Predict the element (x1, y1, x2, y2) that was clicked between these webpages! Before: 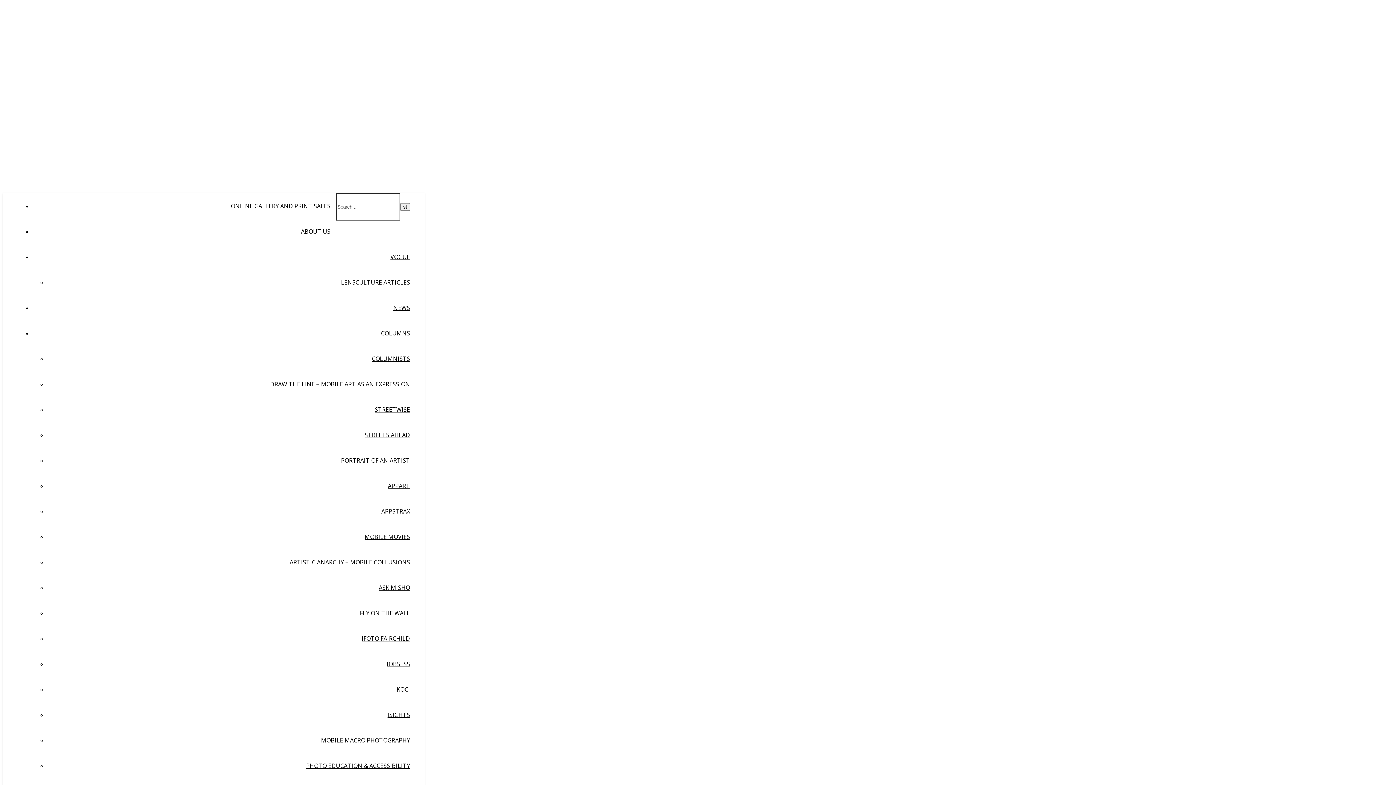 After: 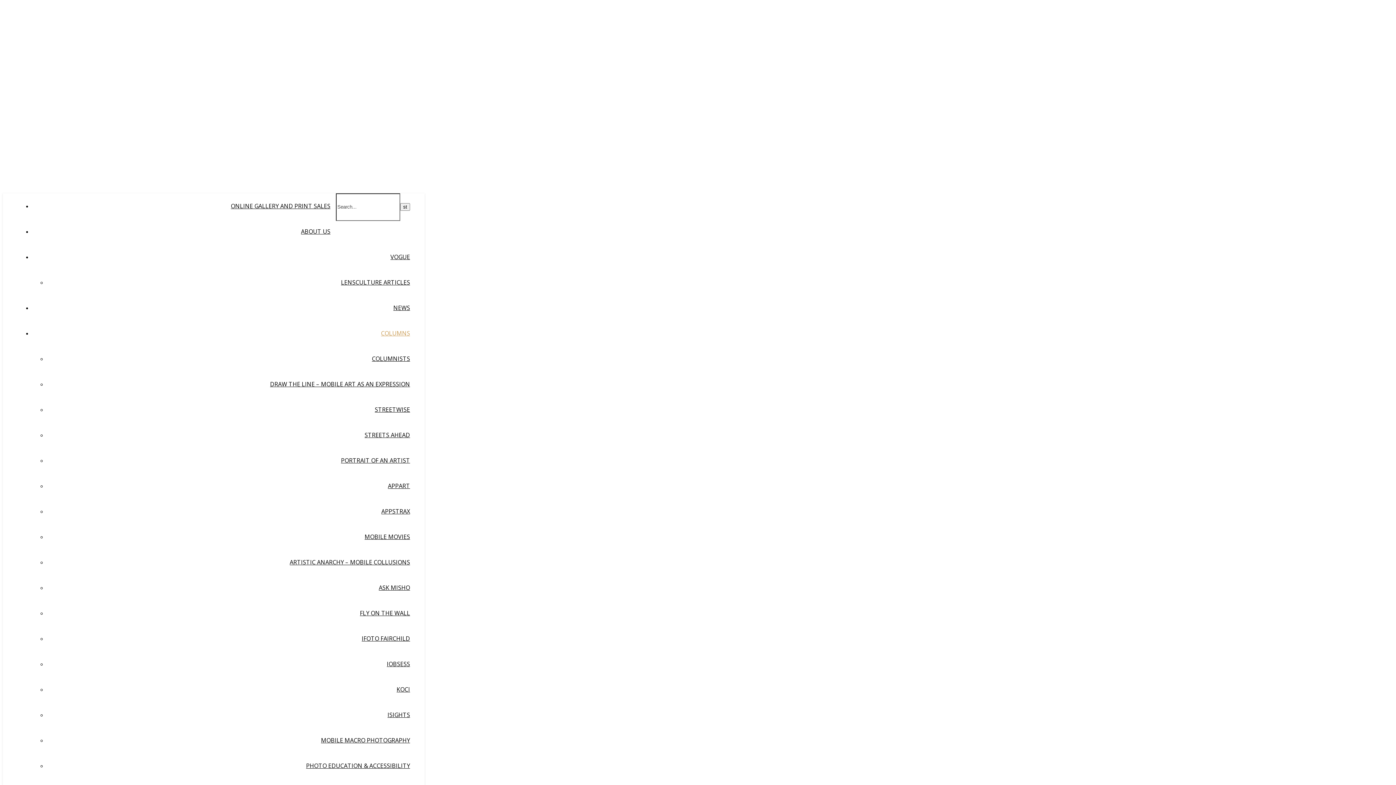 Action: label: COLUMNS bbox: (381, 329, 410, 337)